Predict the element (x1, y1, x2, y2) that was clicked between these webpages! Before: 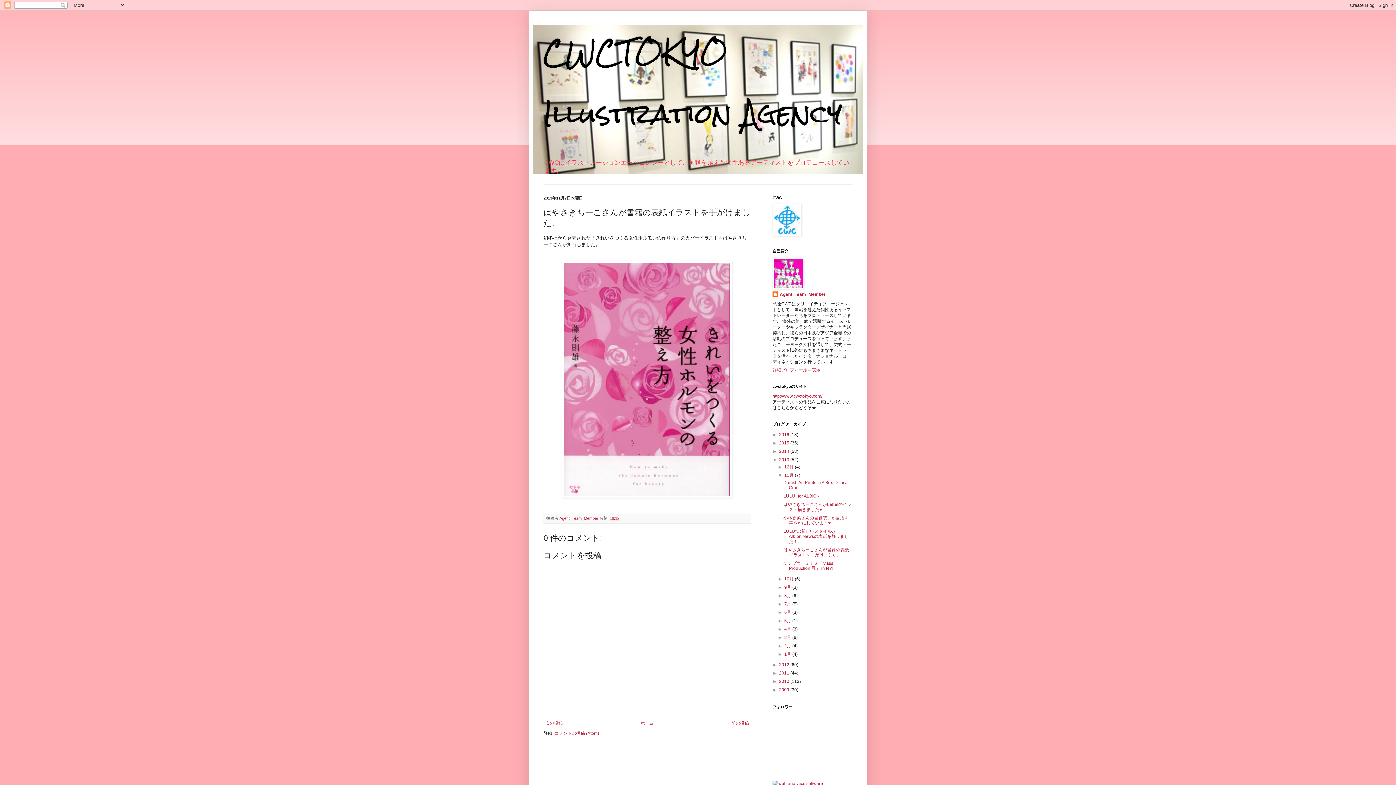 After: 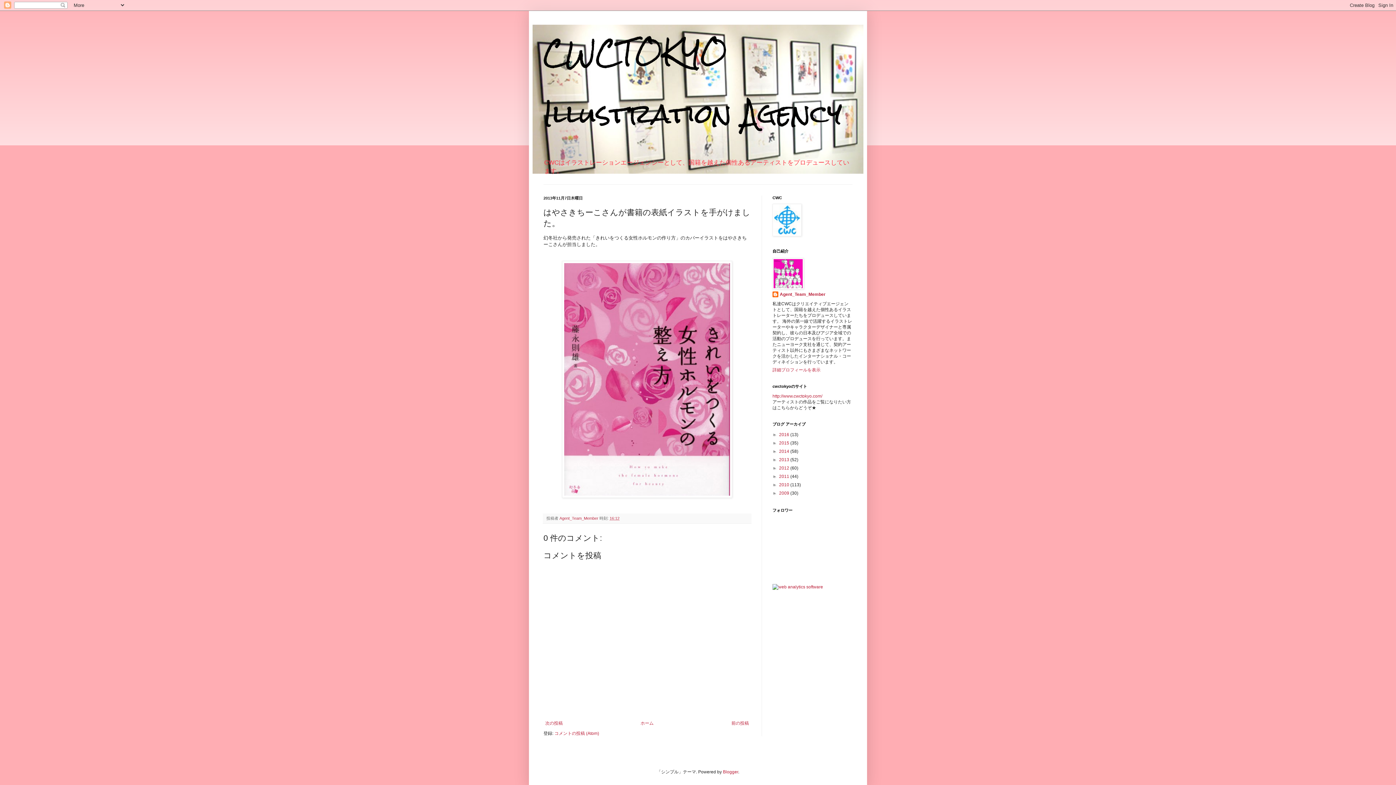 Action: bbox: (772, 457, 779, 462) label: ▼  